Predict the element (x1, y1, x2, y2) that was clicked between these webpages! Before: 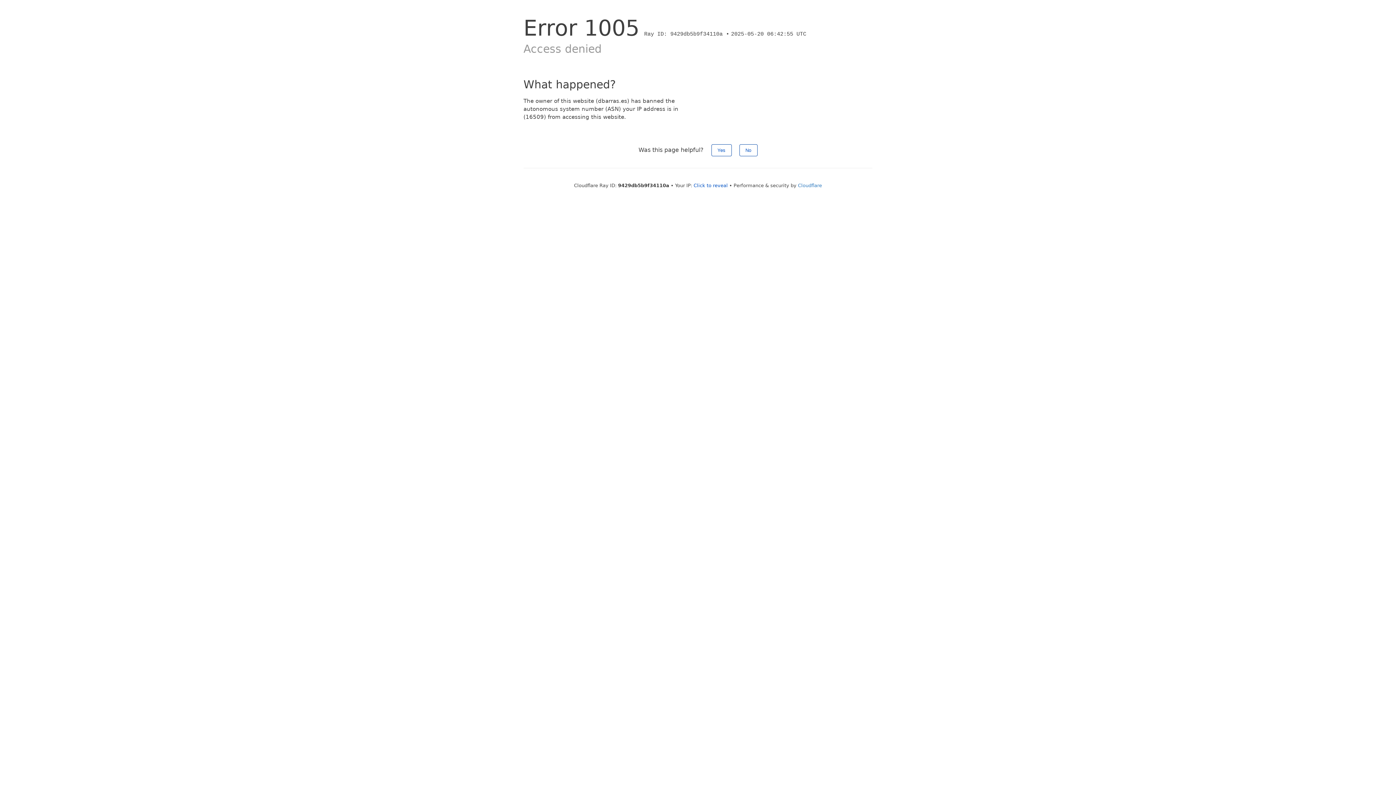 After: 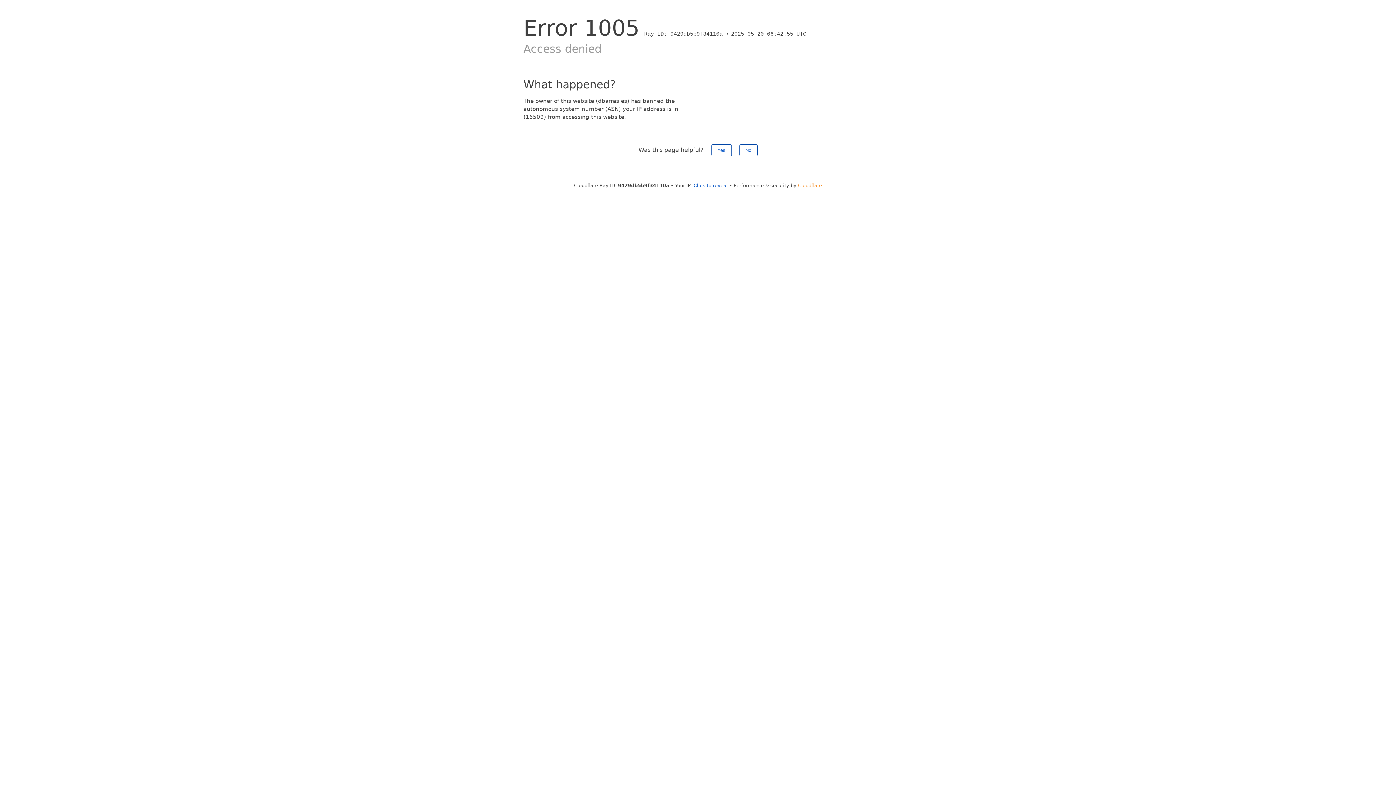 Action: label: Cloudflare bbox: (798, 182, 822, 188)